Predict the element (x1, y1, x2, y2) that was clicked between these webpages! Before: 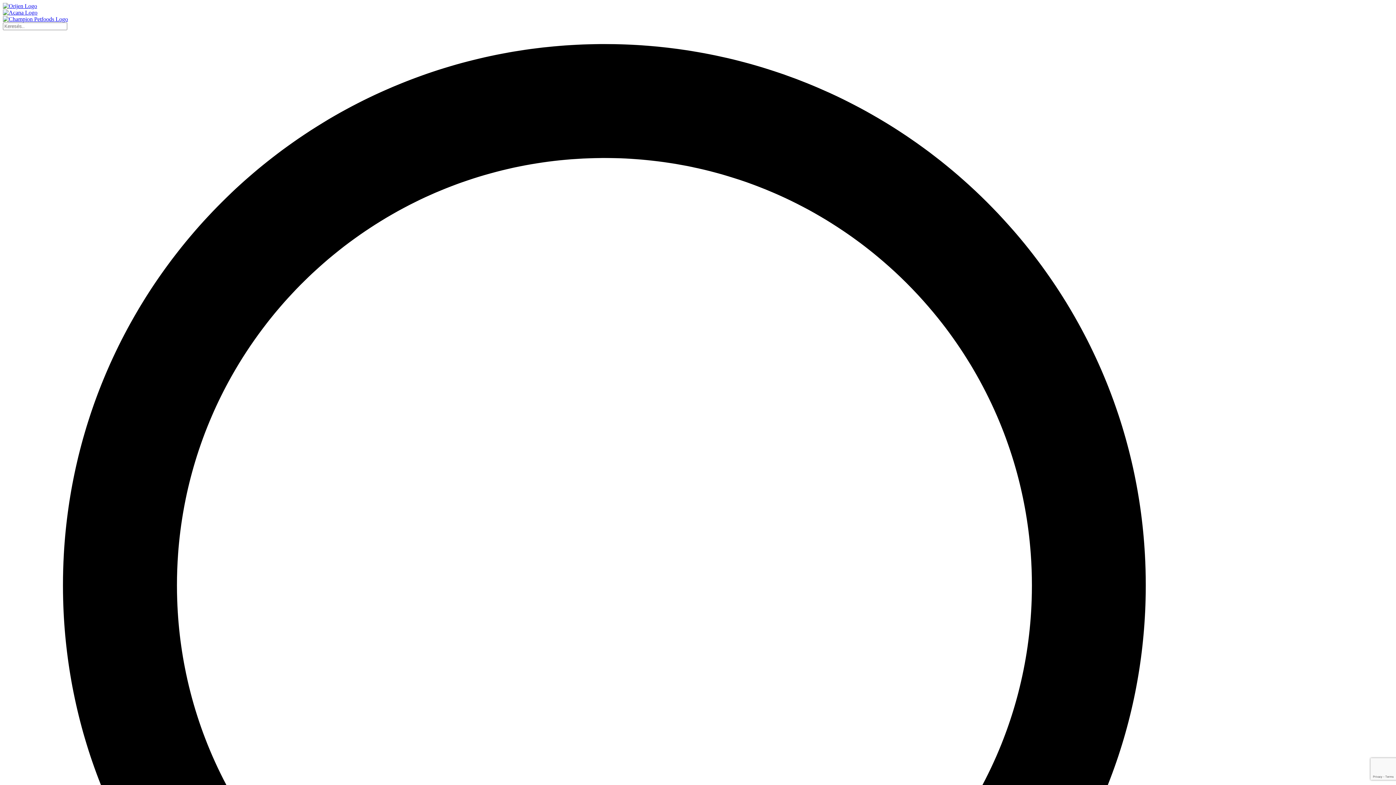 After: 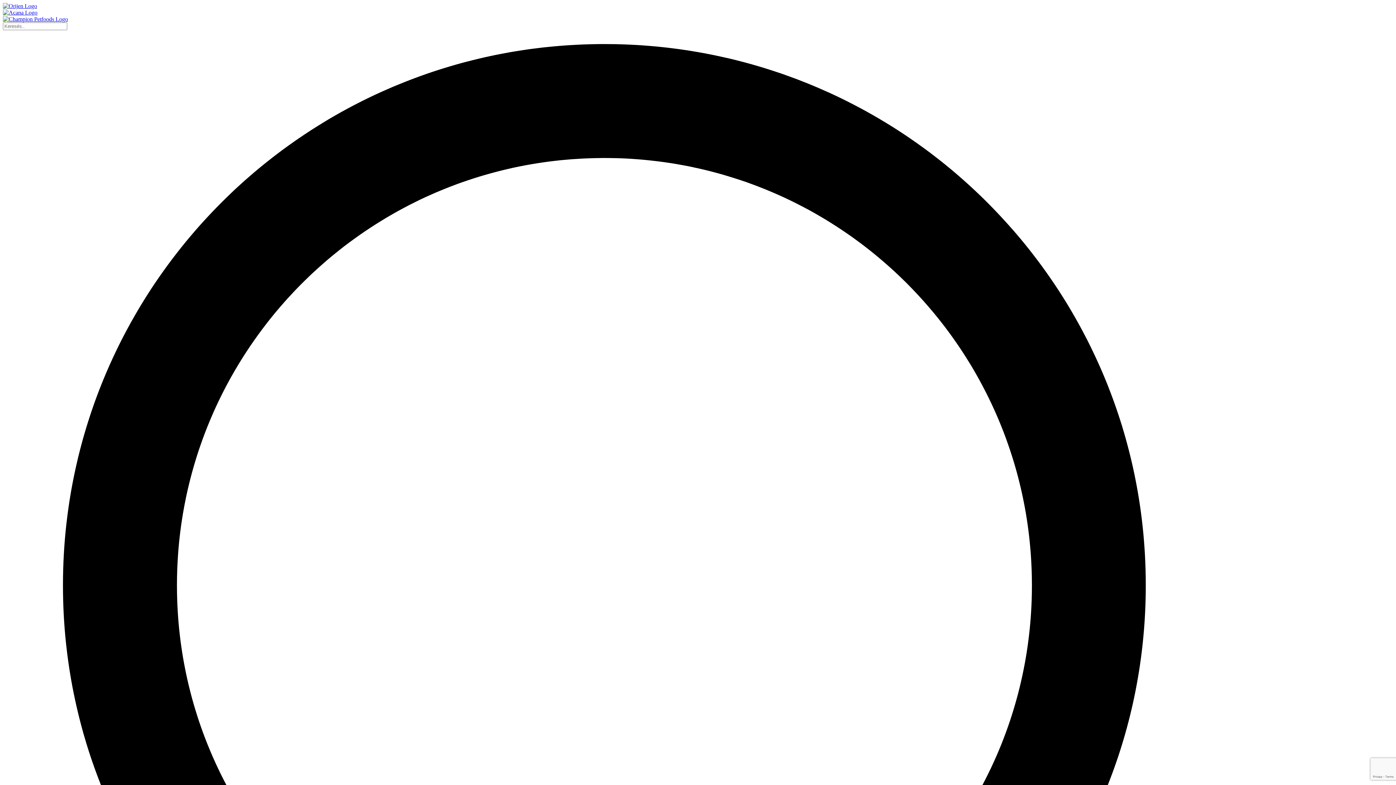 Action: bbox: (2, 16, 68, 22)